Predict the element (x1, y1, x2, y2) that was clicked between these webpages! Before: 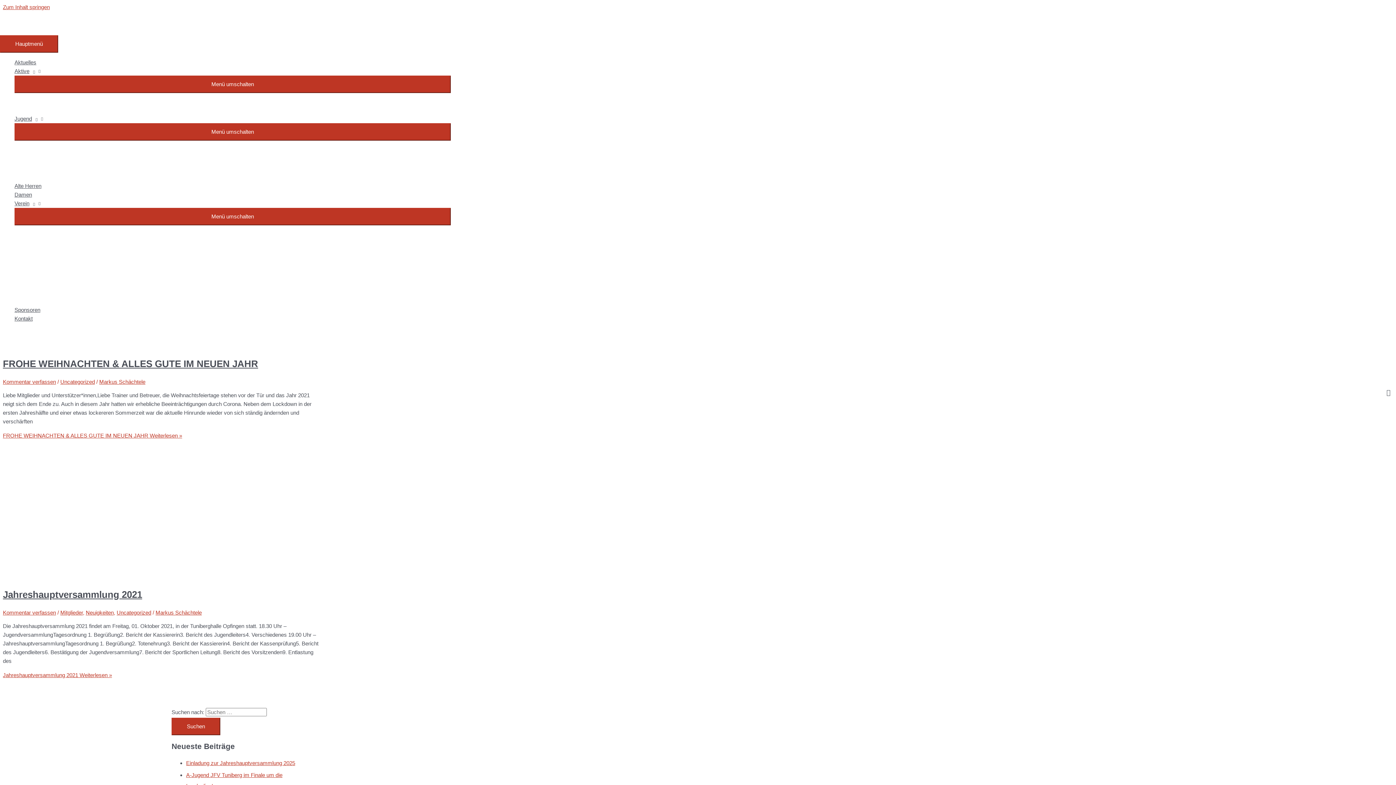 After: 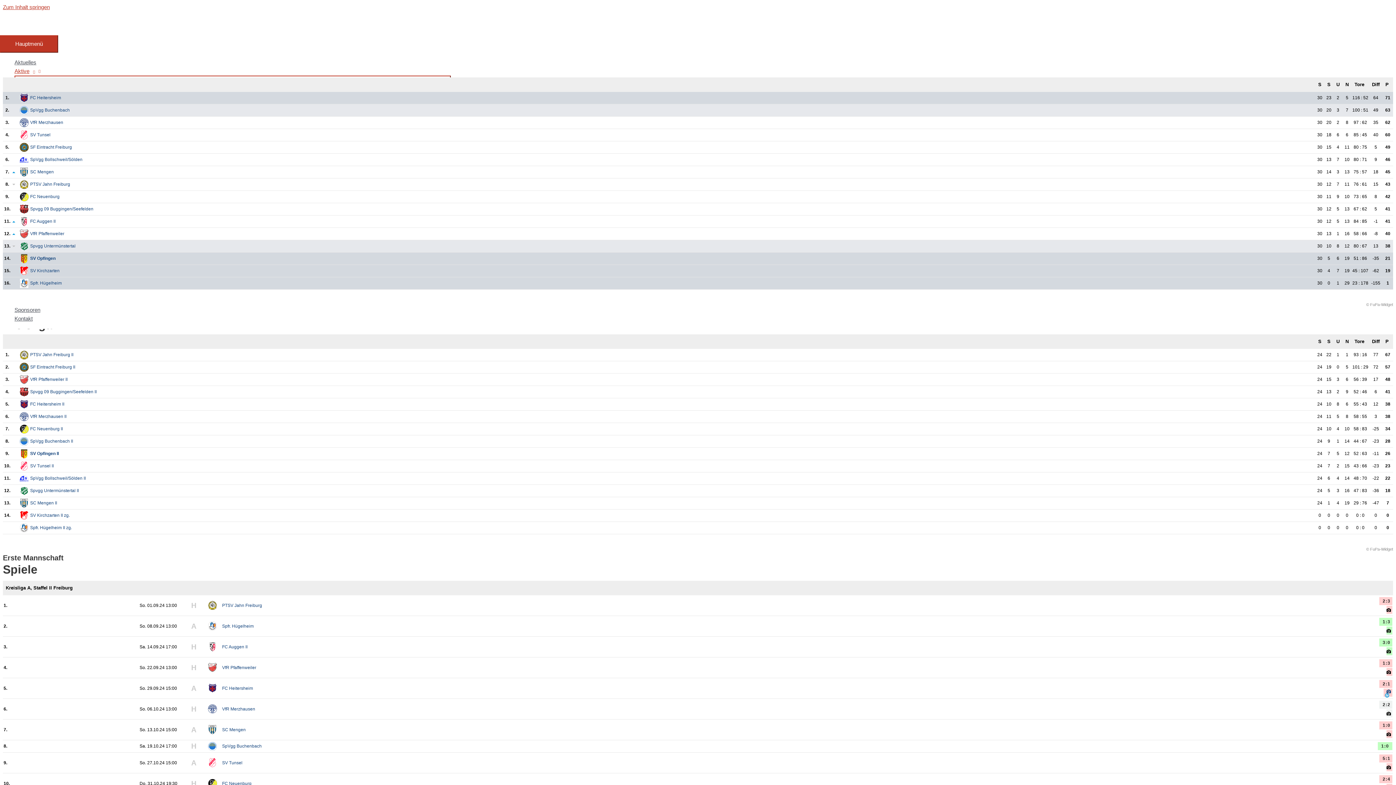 Action: label: Aktive bbox: (14, 66, 450, 75)